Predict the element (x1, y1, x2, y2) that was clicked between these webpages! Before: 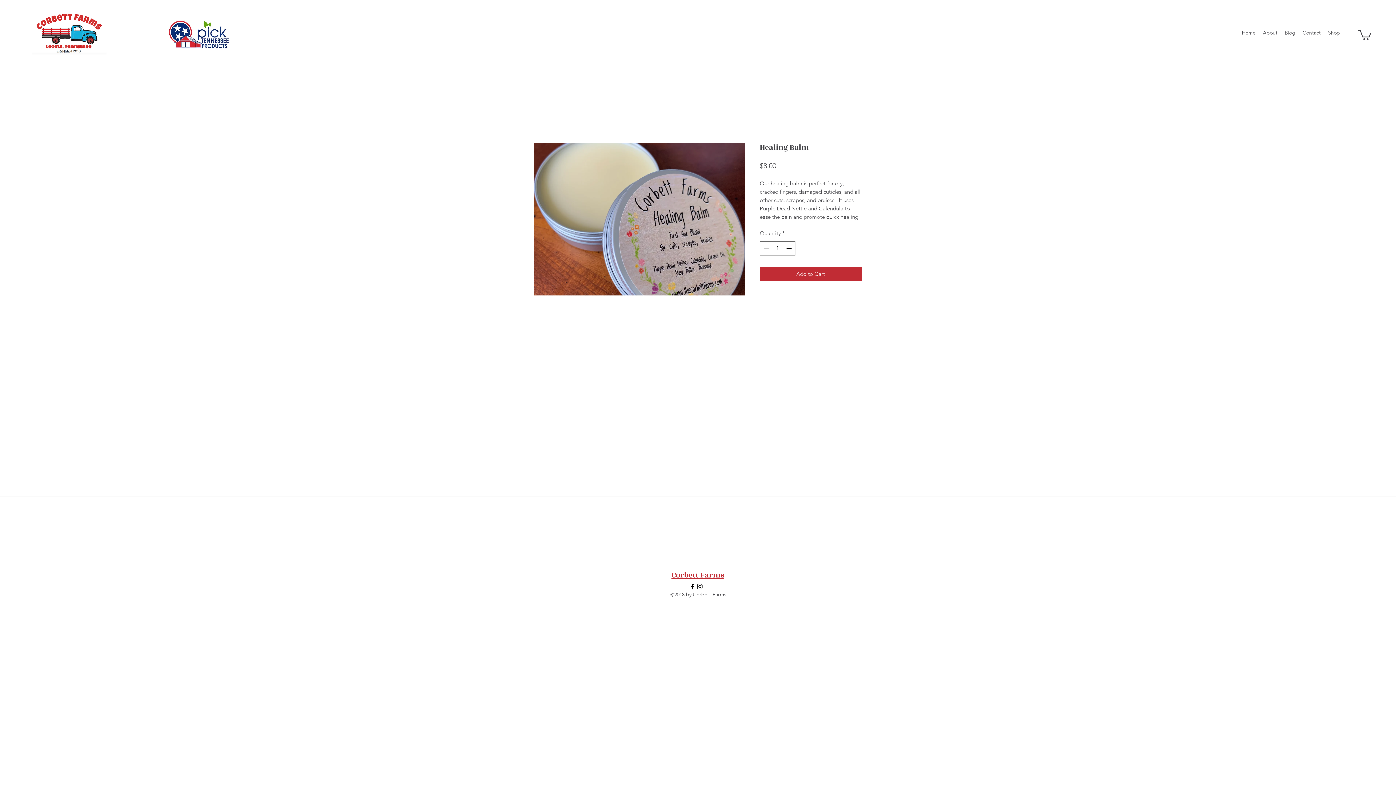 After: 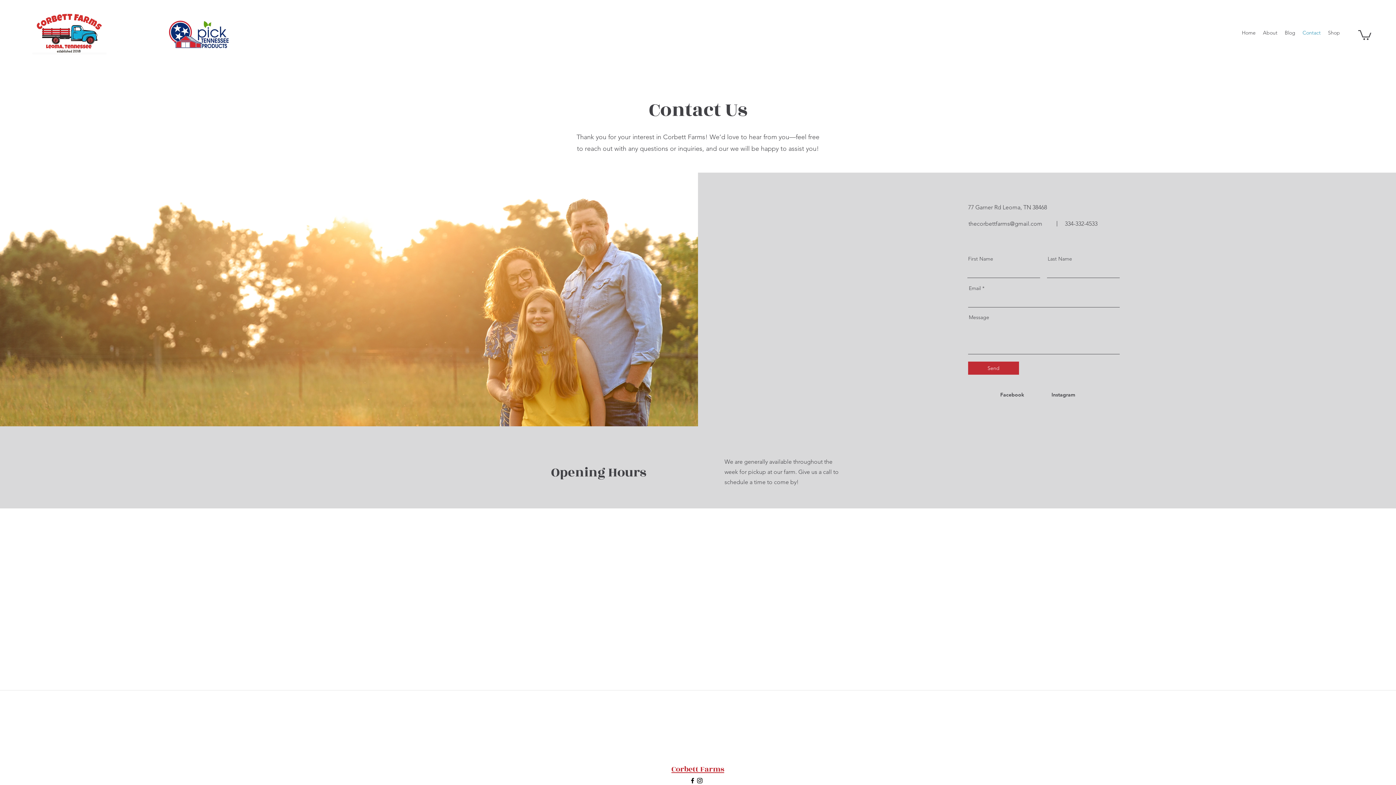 Action: bbox: (1299, 27, 1324, 38) label: Contact